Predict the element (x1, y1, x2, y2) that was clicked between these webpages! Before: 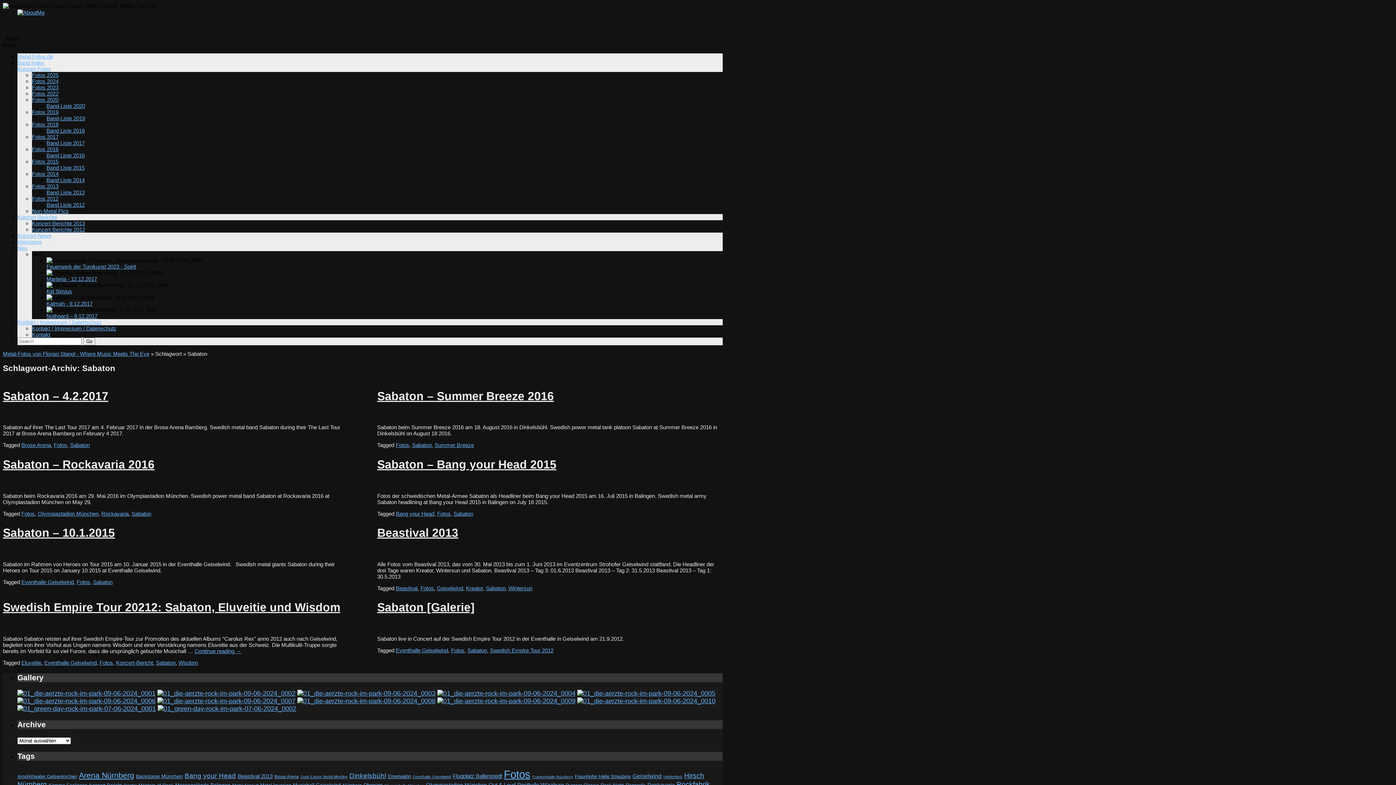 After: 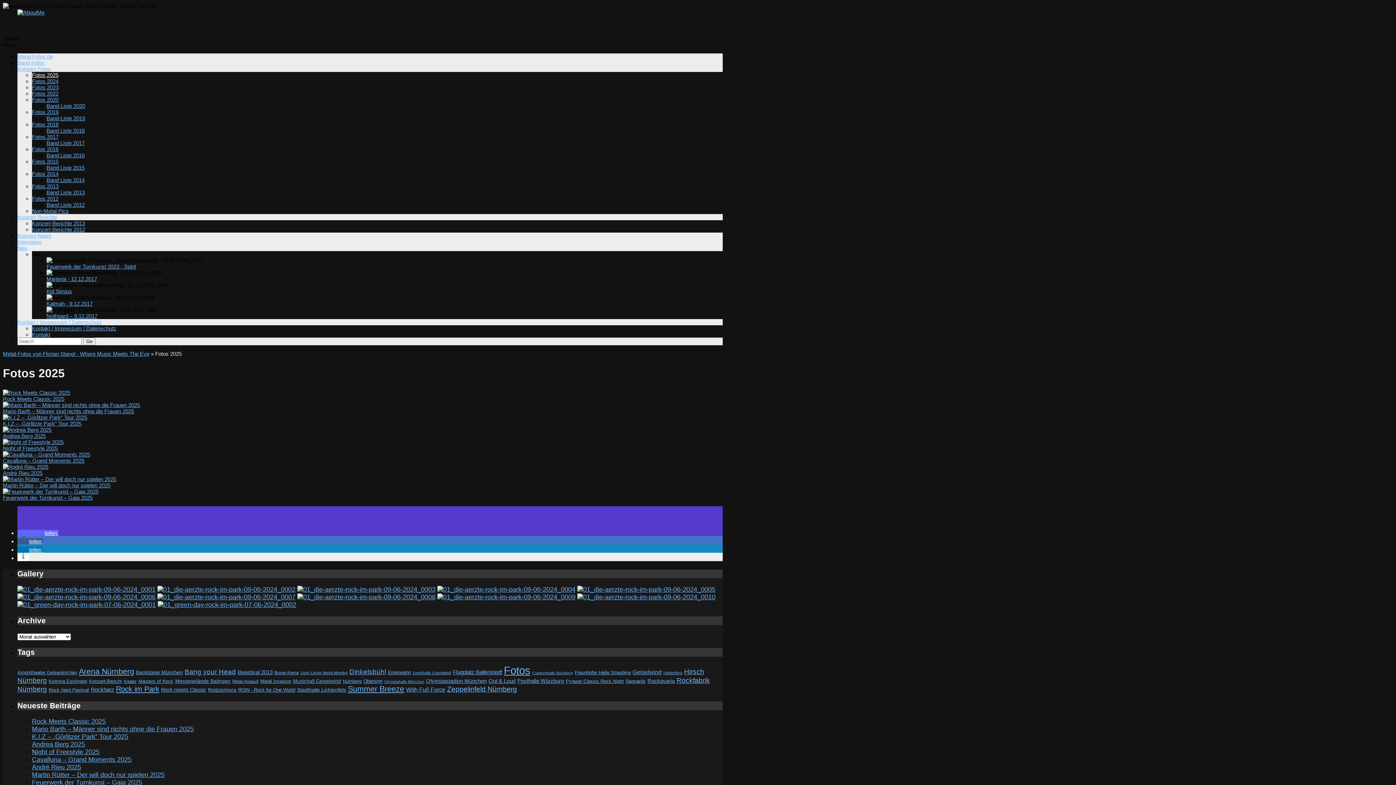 Action: label: Fotos 2025 bbox: (32, 72, 58, 78)